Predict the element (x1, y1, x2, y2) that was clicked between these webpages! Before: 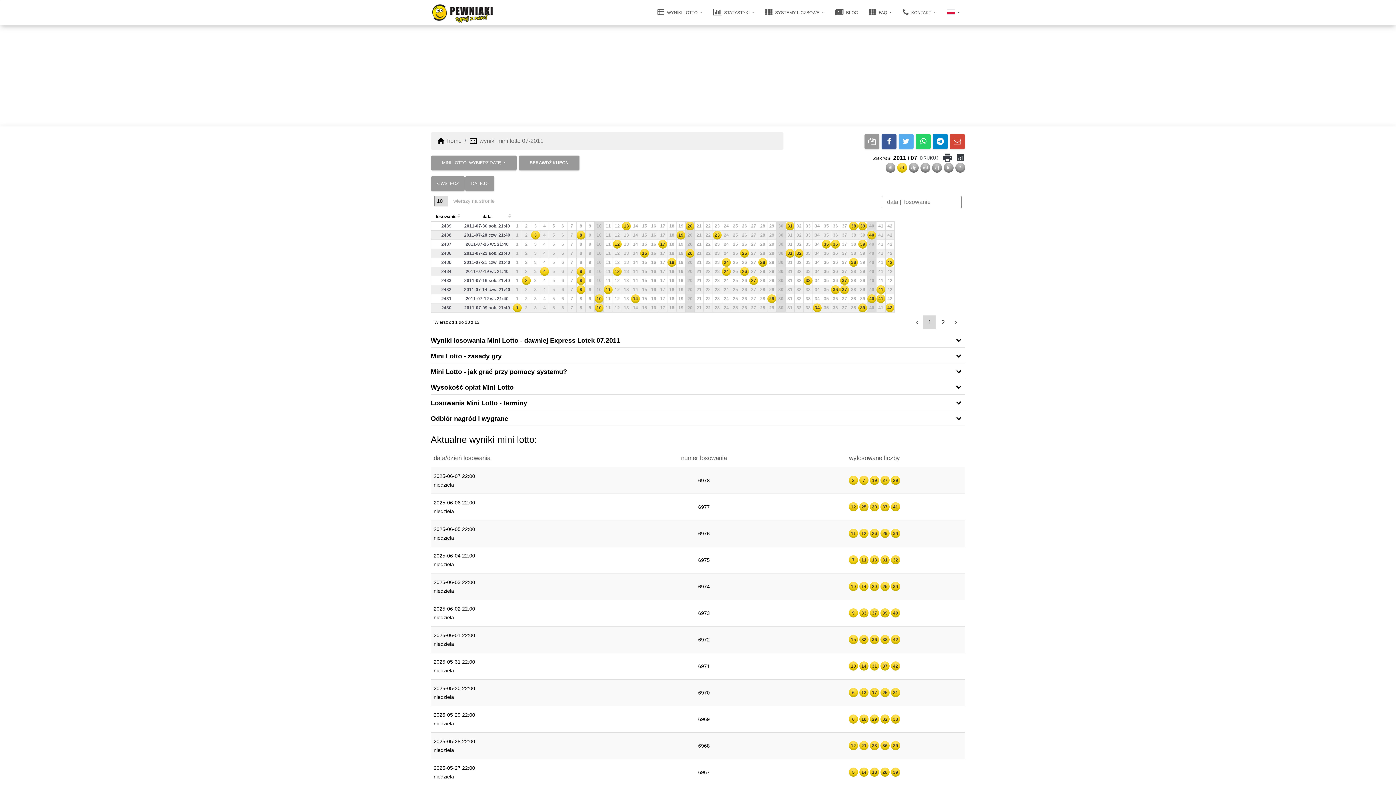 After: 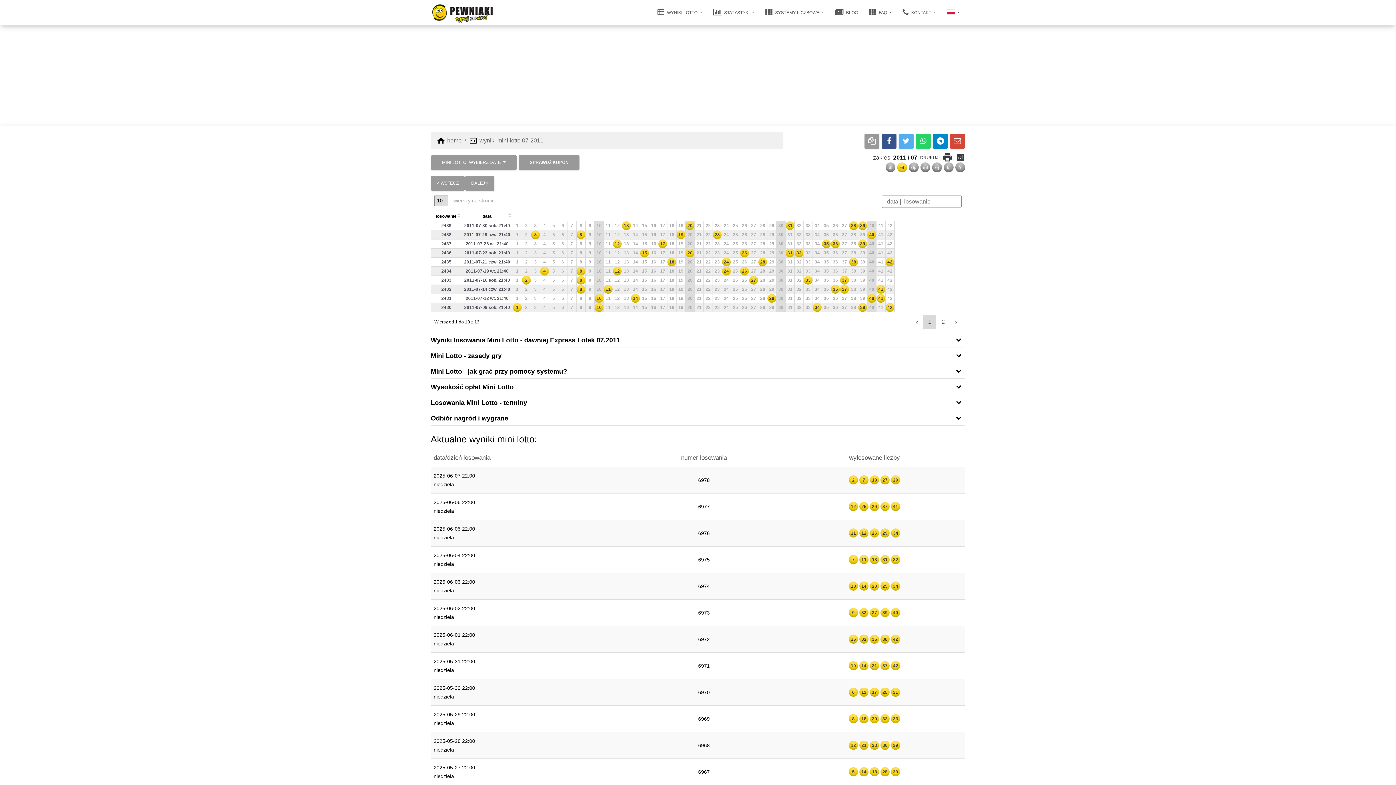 Action: bbox: (881, 134, 896, 149)